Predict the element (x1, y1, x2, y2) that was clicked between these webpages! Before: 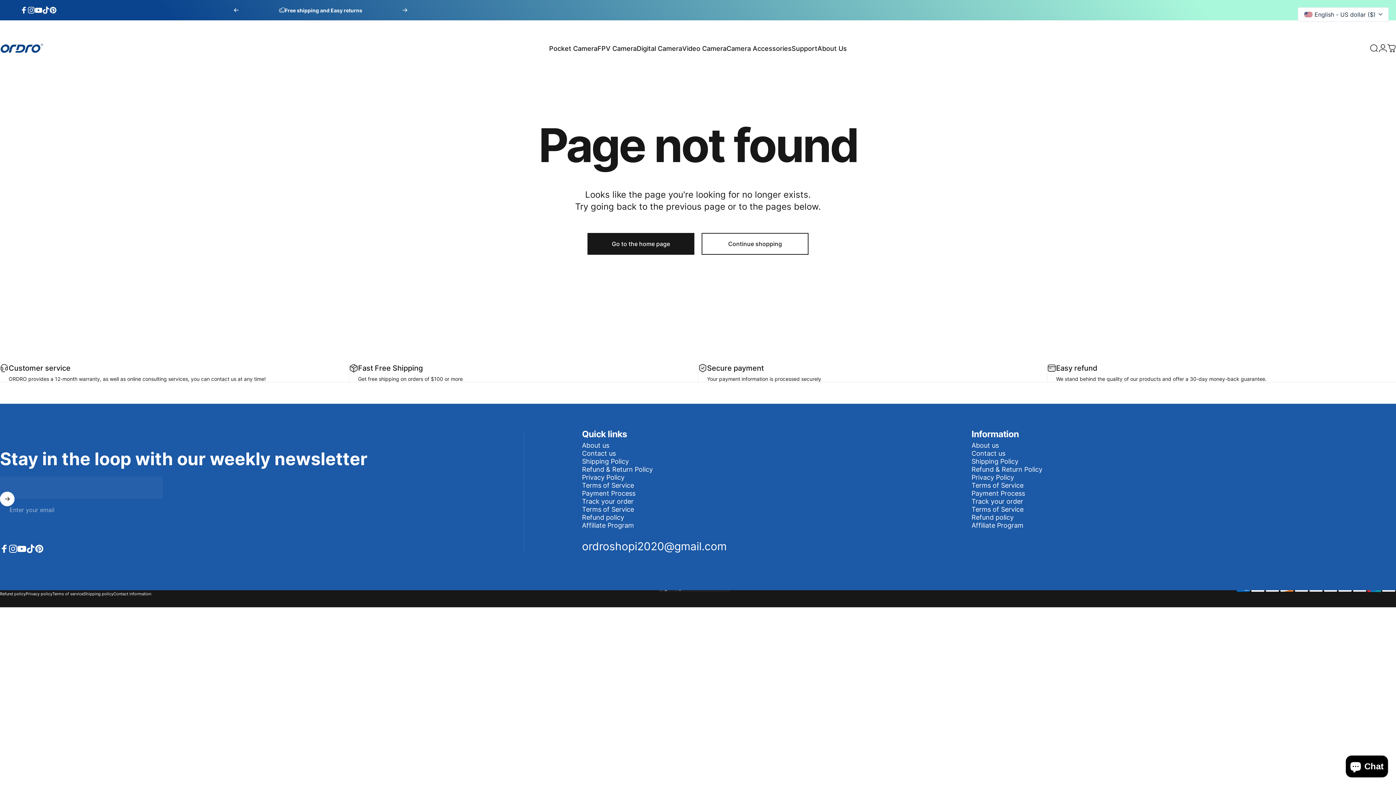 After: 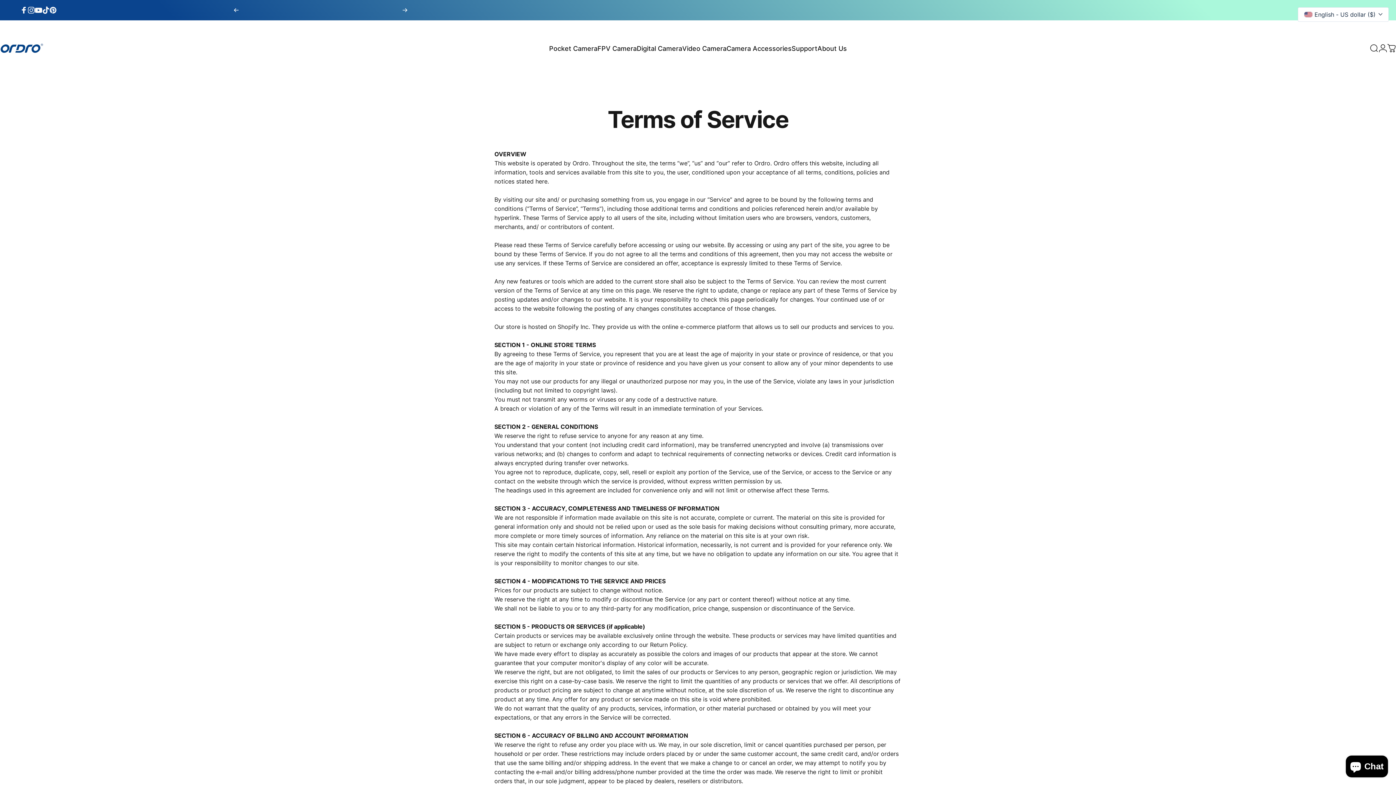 Action: label: Terms of Service bbox: (971, 481, 1023, 489)